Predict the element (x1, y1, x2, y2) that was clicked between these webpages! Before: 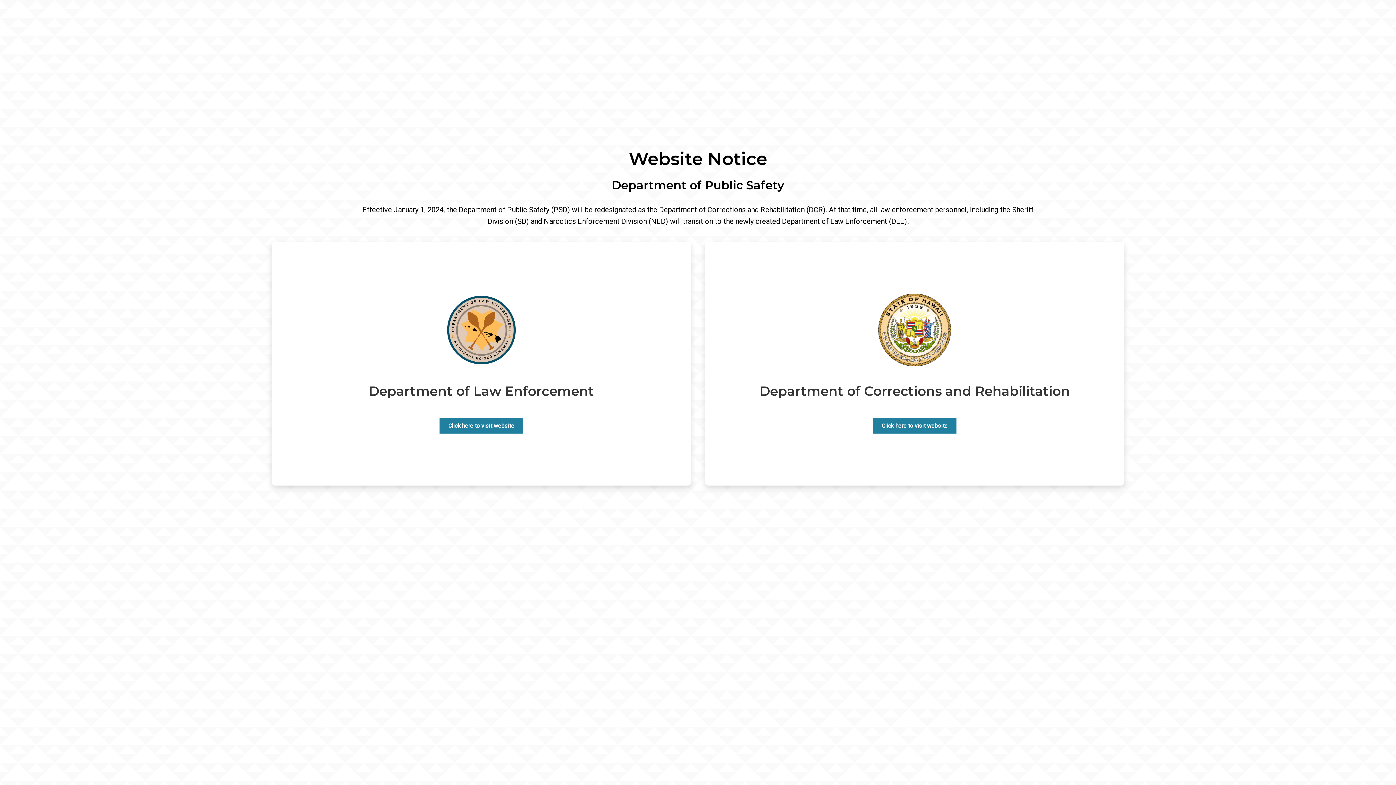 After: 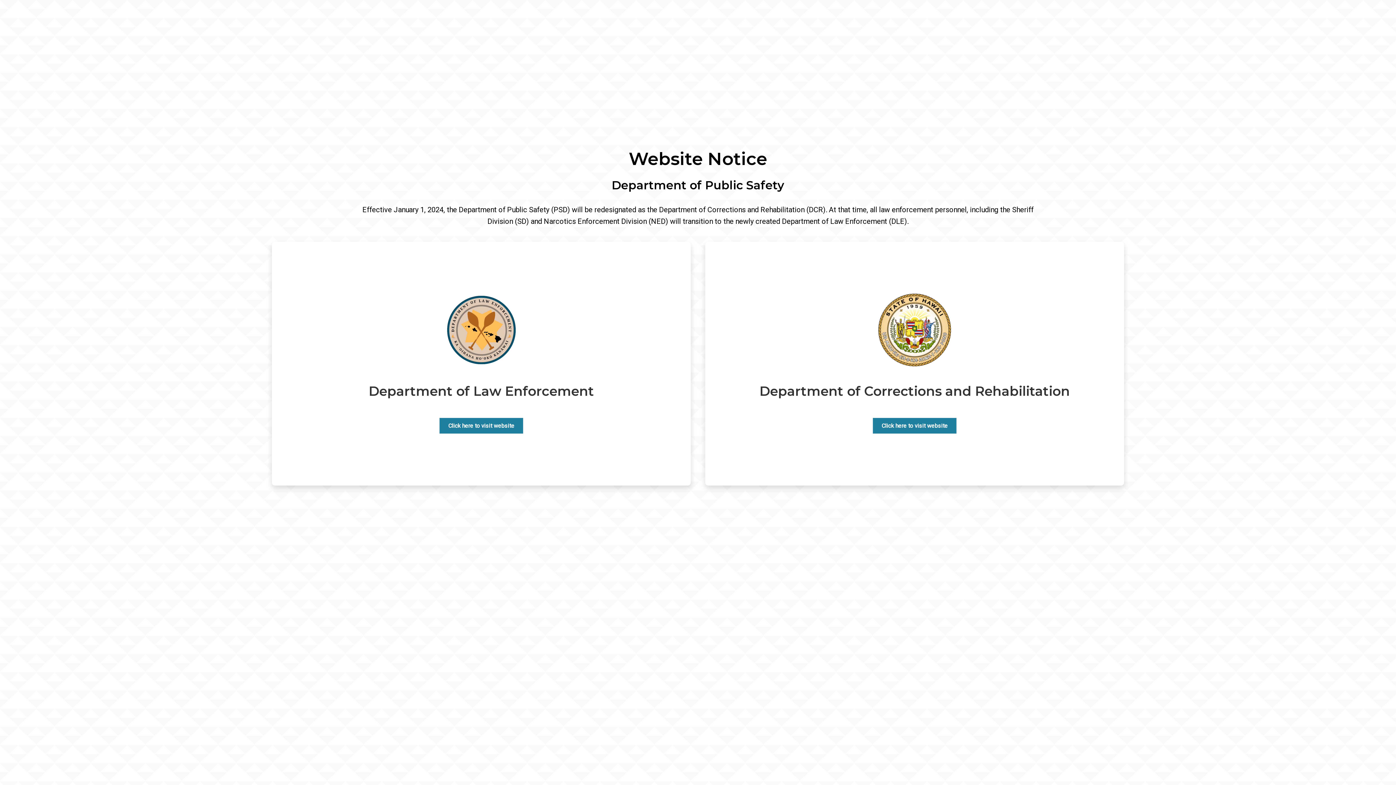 Action: bbox: (873, 418, 956, 433) label: Click here to visit website